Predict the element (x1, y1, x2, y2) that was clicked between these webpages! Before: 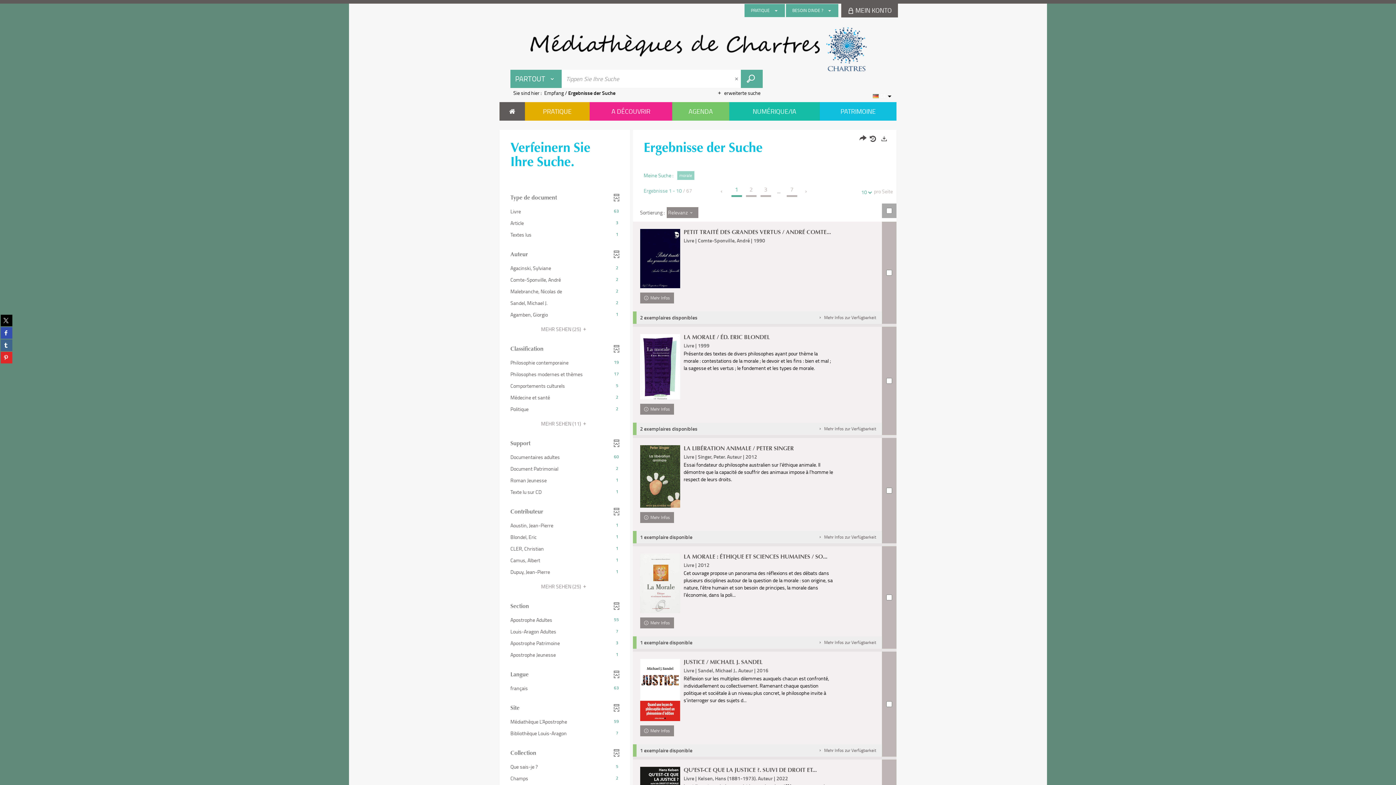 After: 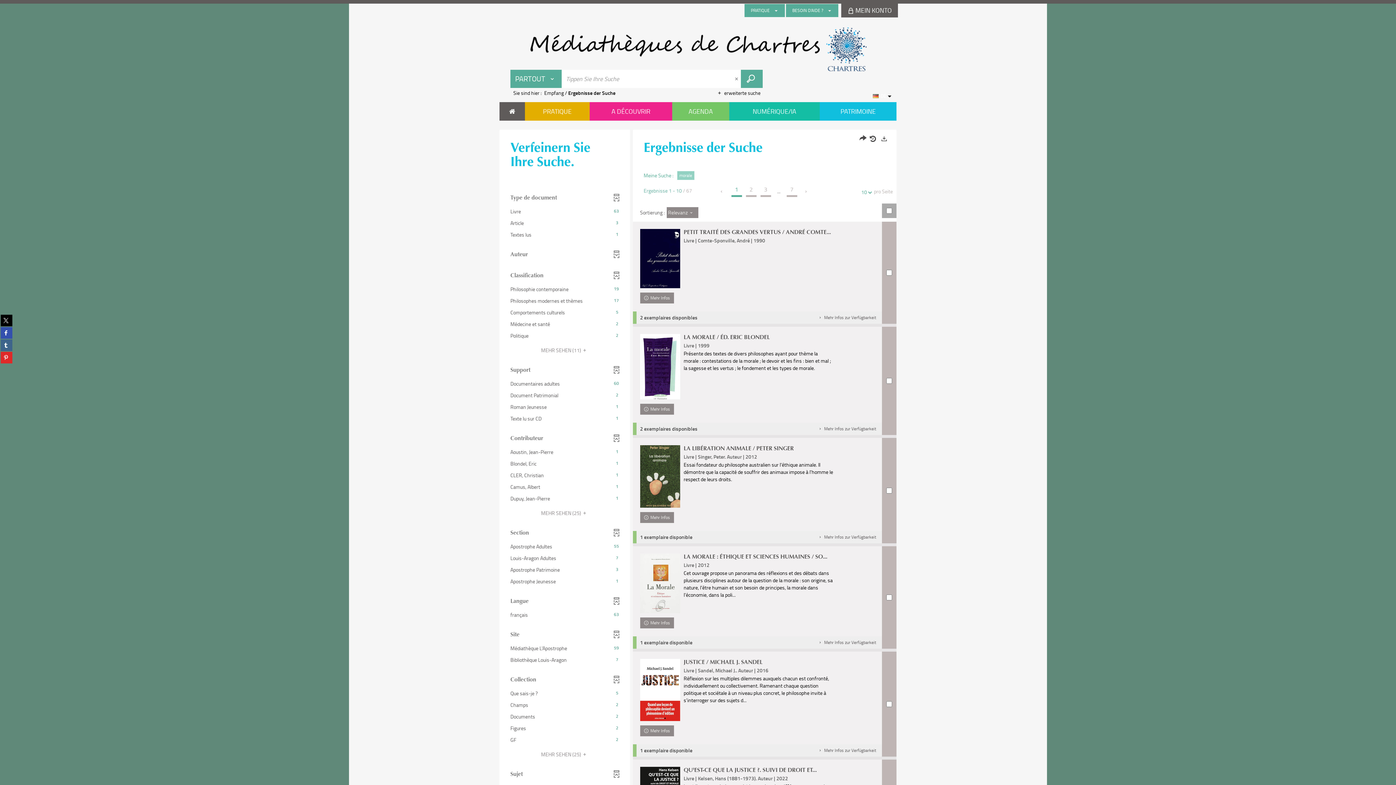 Action: label: Auteur bbox: (503, 240, 626, 261)